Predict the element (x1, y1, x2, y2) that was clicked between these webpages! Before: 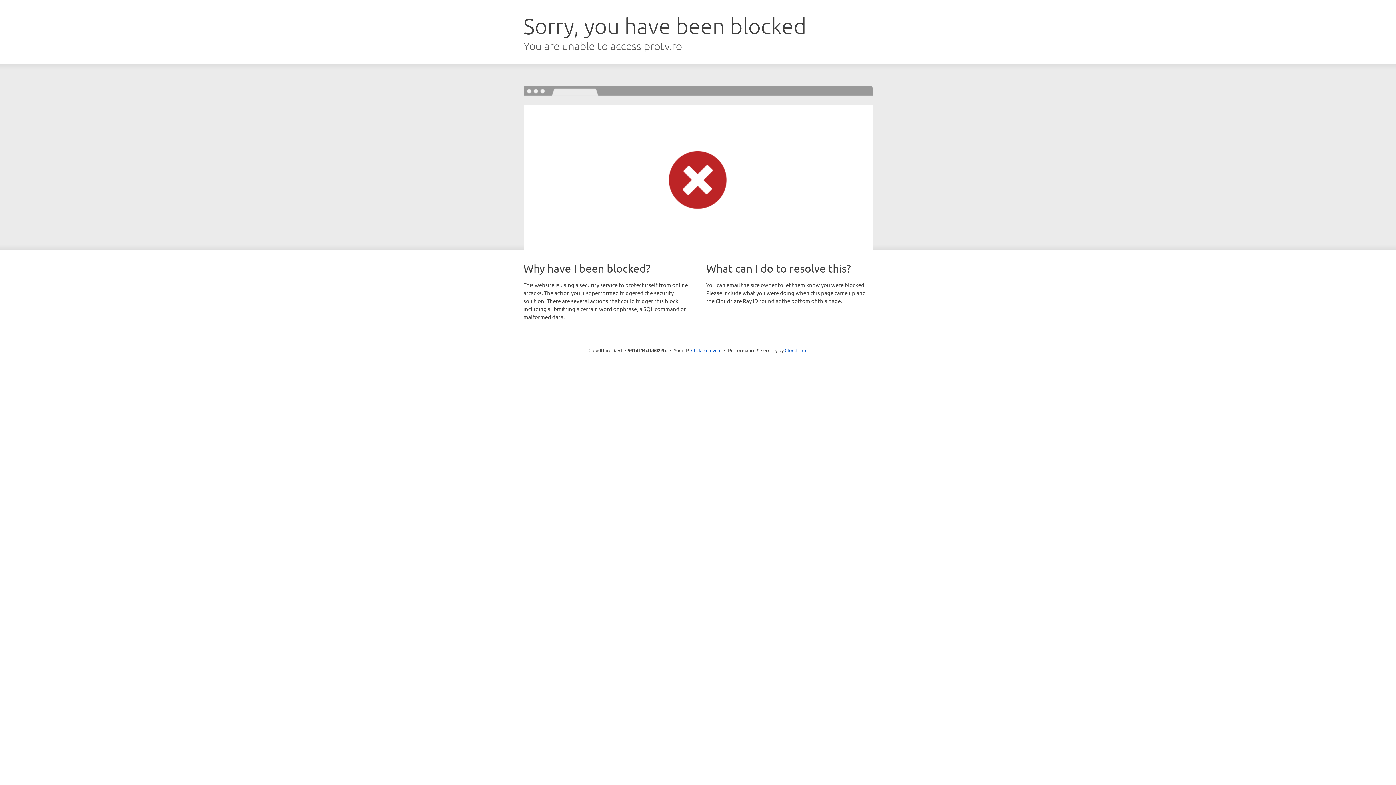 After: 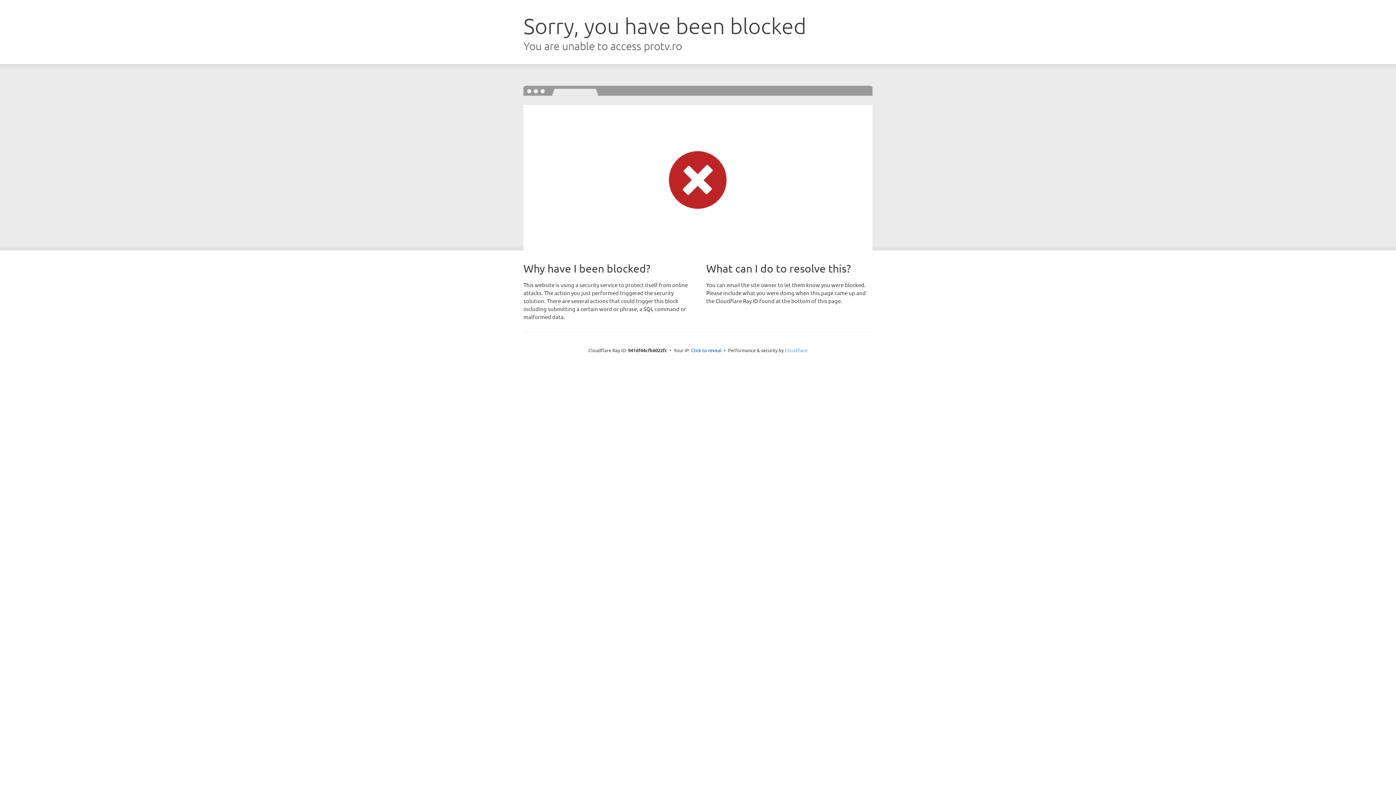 Action: label: Cloudflare bbox: (784, 347, 807, 353)